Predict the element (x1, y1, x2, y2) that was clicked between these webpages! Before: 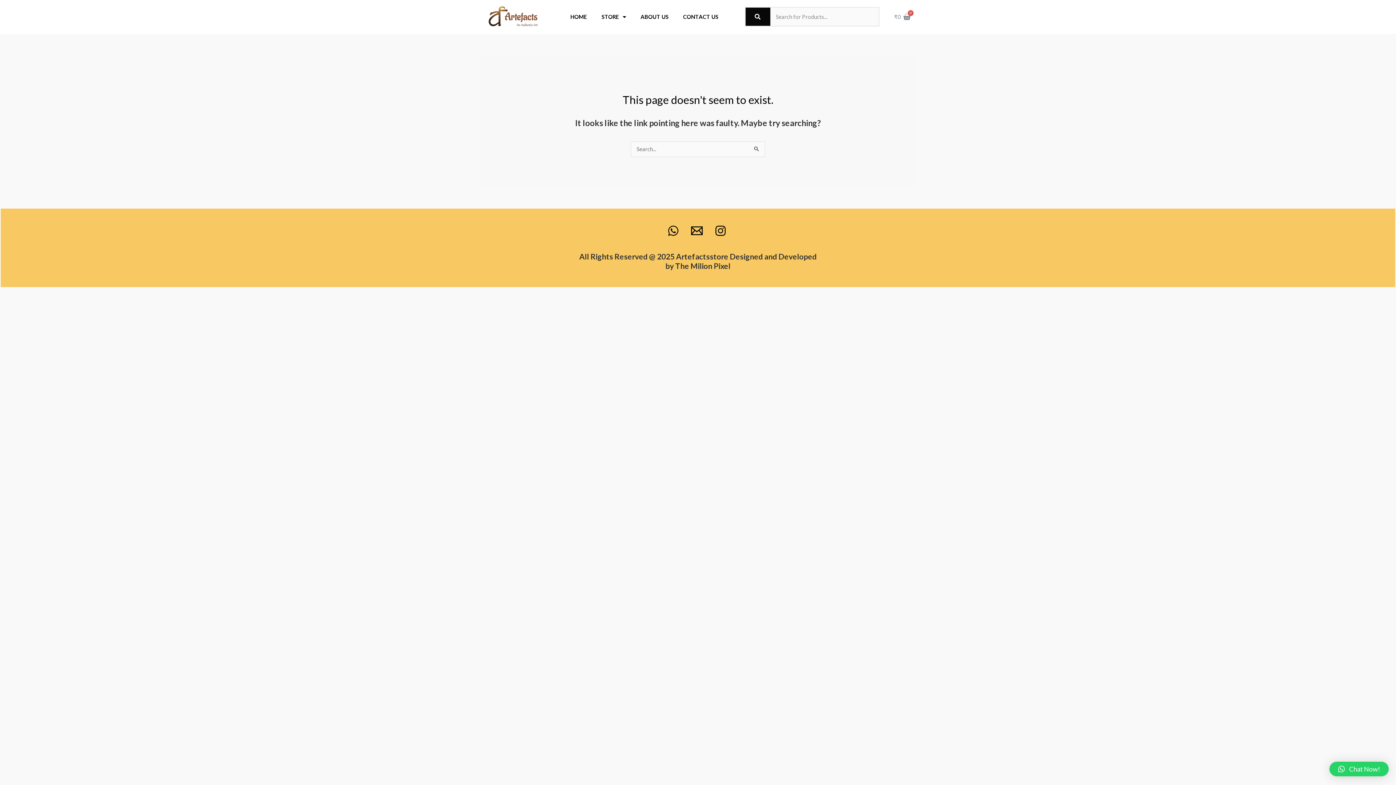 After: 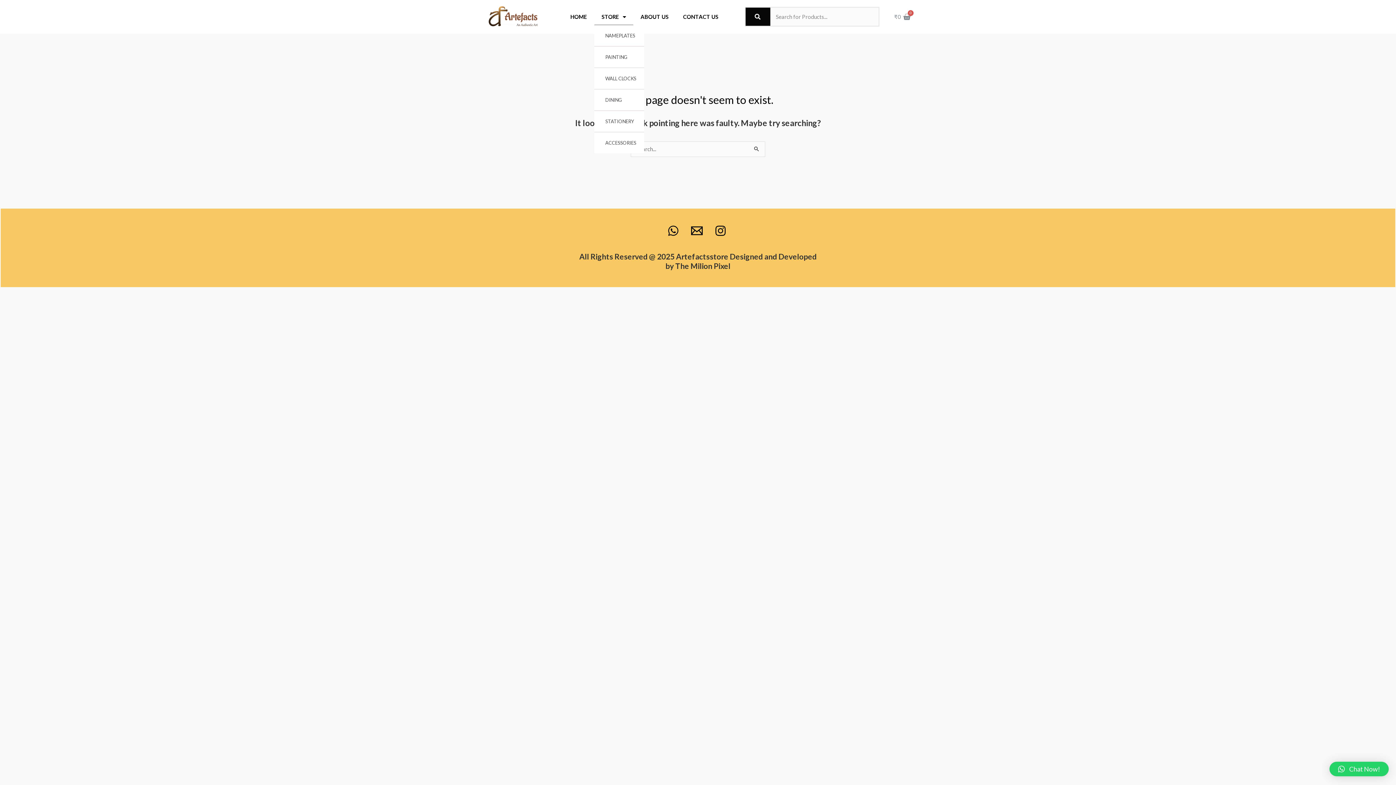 Action: label: STORE bbox: (594, 8, 633, 25)